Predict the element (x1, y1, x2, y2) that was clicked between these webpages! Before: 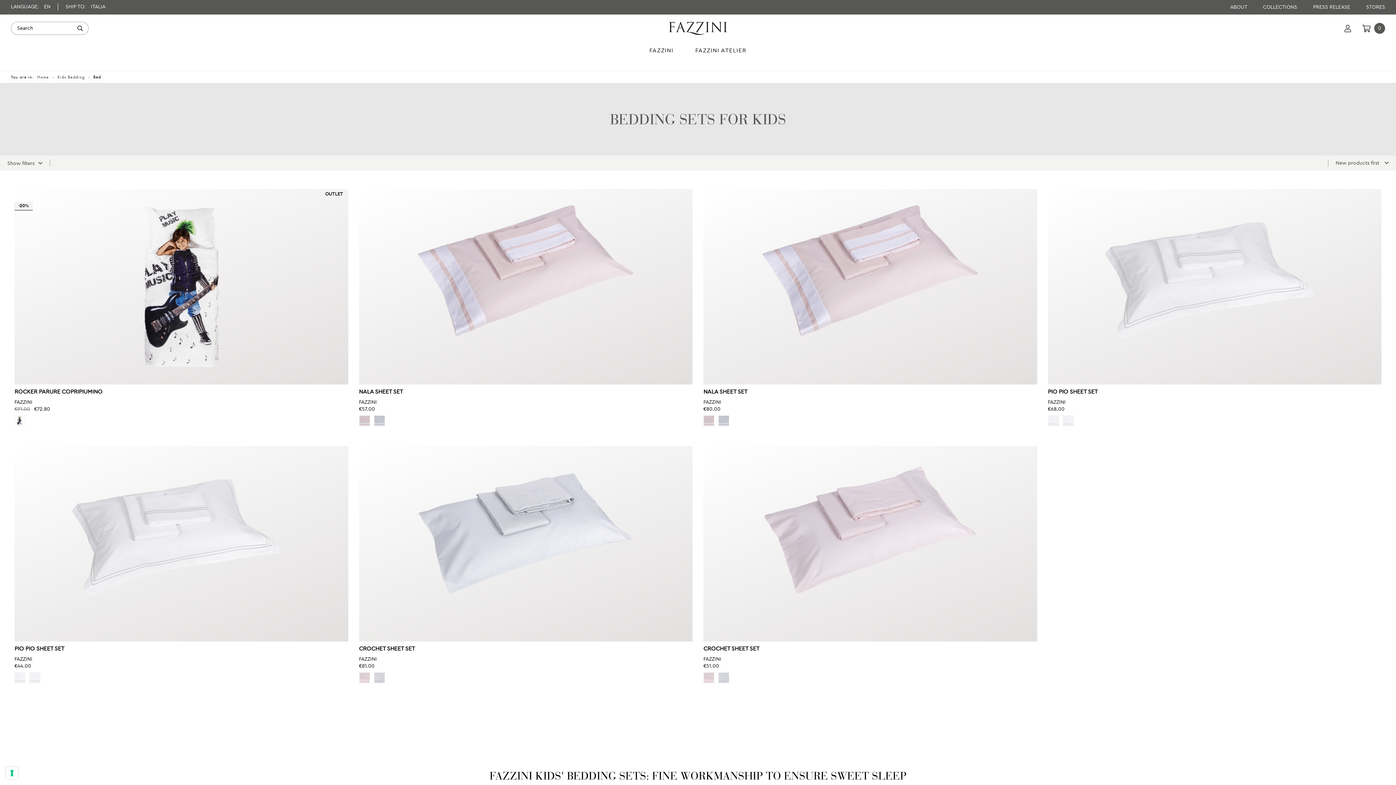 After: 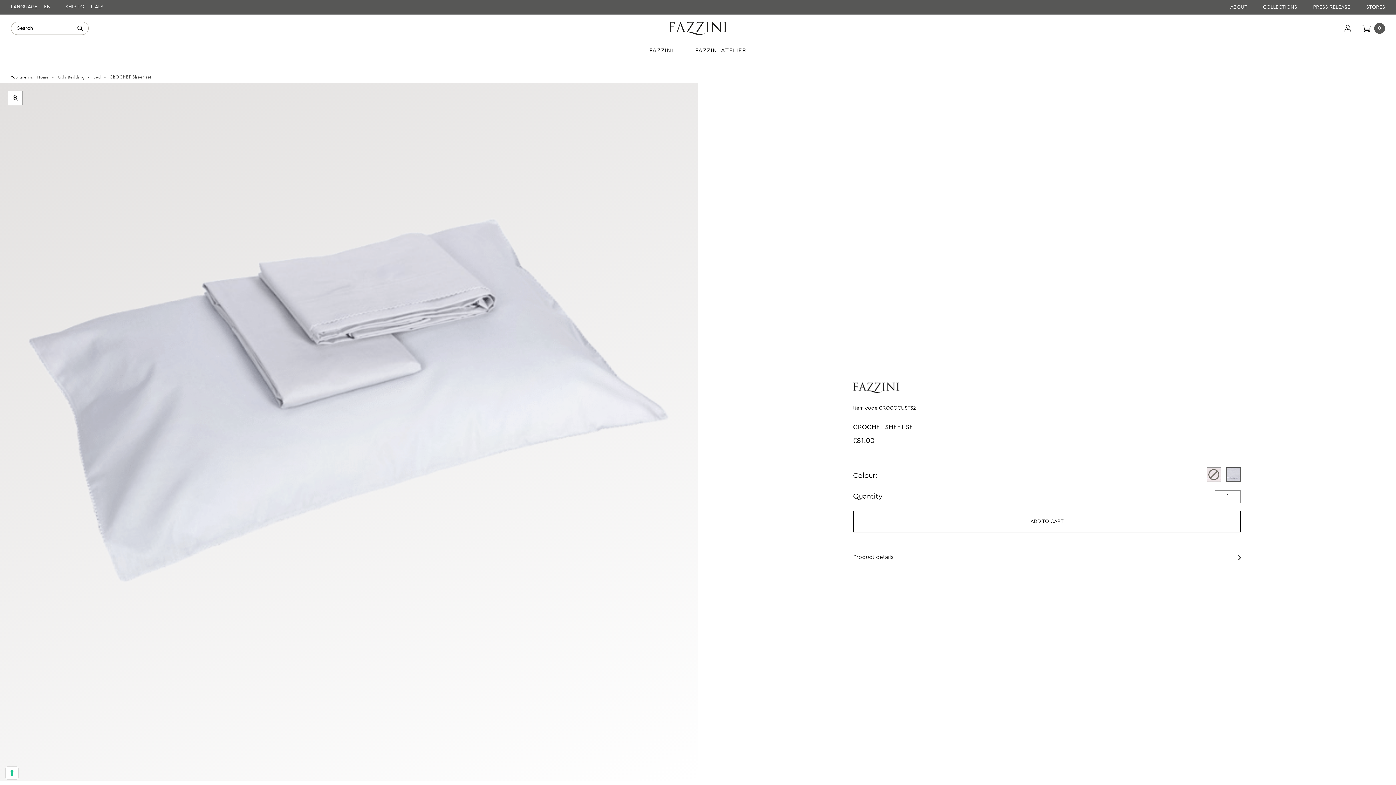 Action: label: CROCHET SHEET SET bbox: (359, 646, 415, 652)